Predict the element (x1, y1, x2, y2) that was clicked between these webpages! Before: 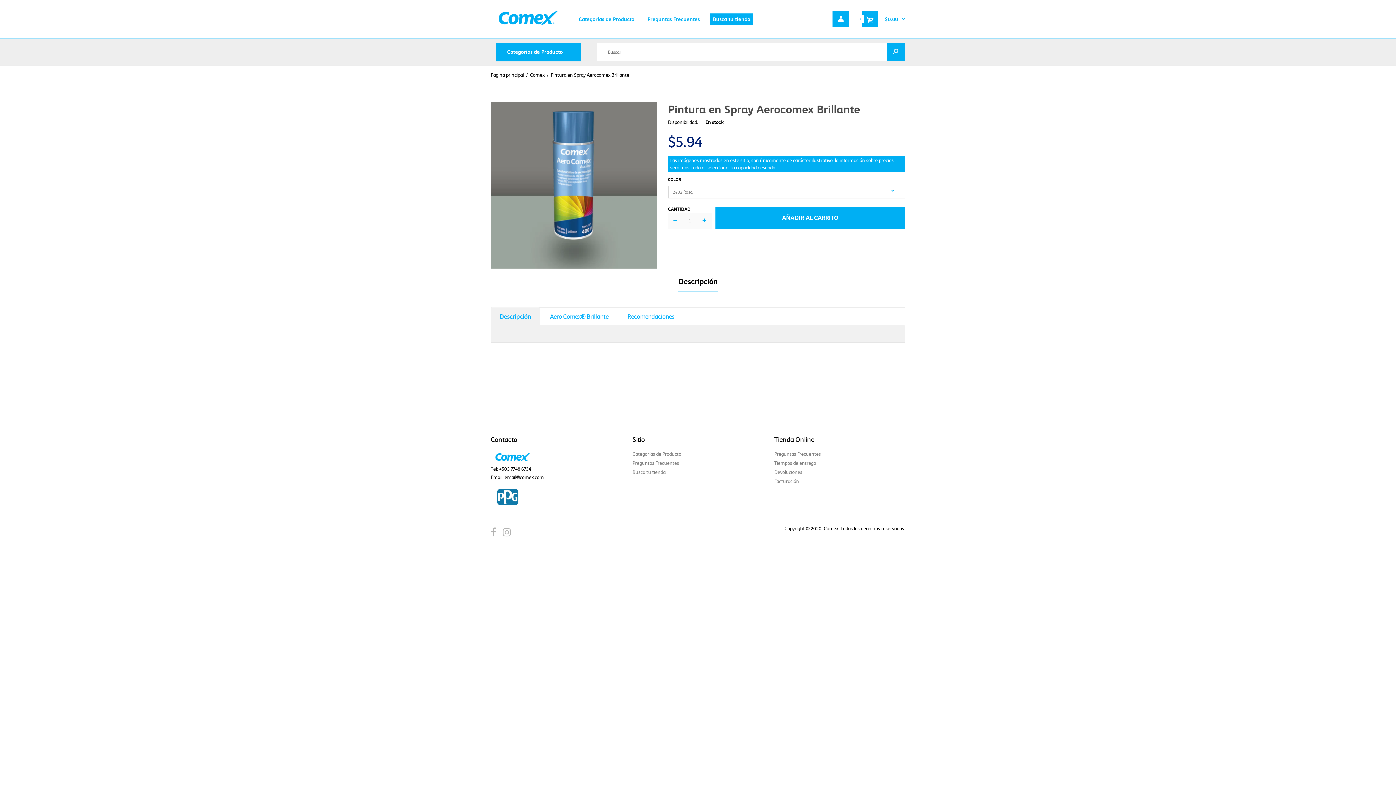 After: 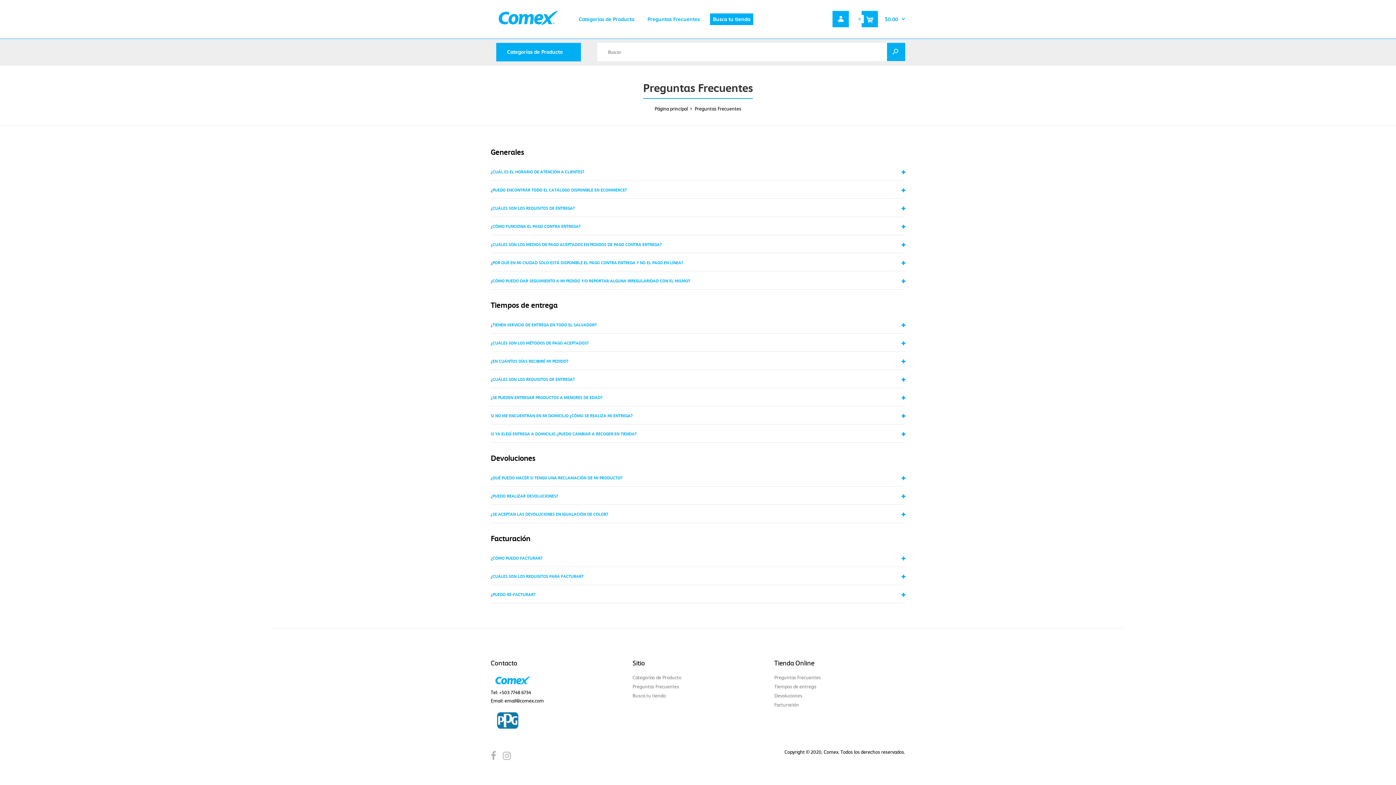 Action: bbox: (774, 469, 802, 475) label: Devoluciones